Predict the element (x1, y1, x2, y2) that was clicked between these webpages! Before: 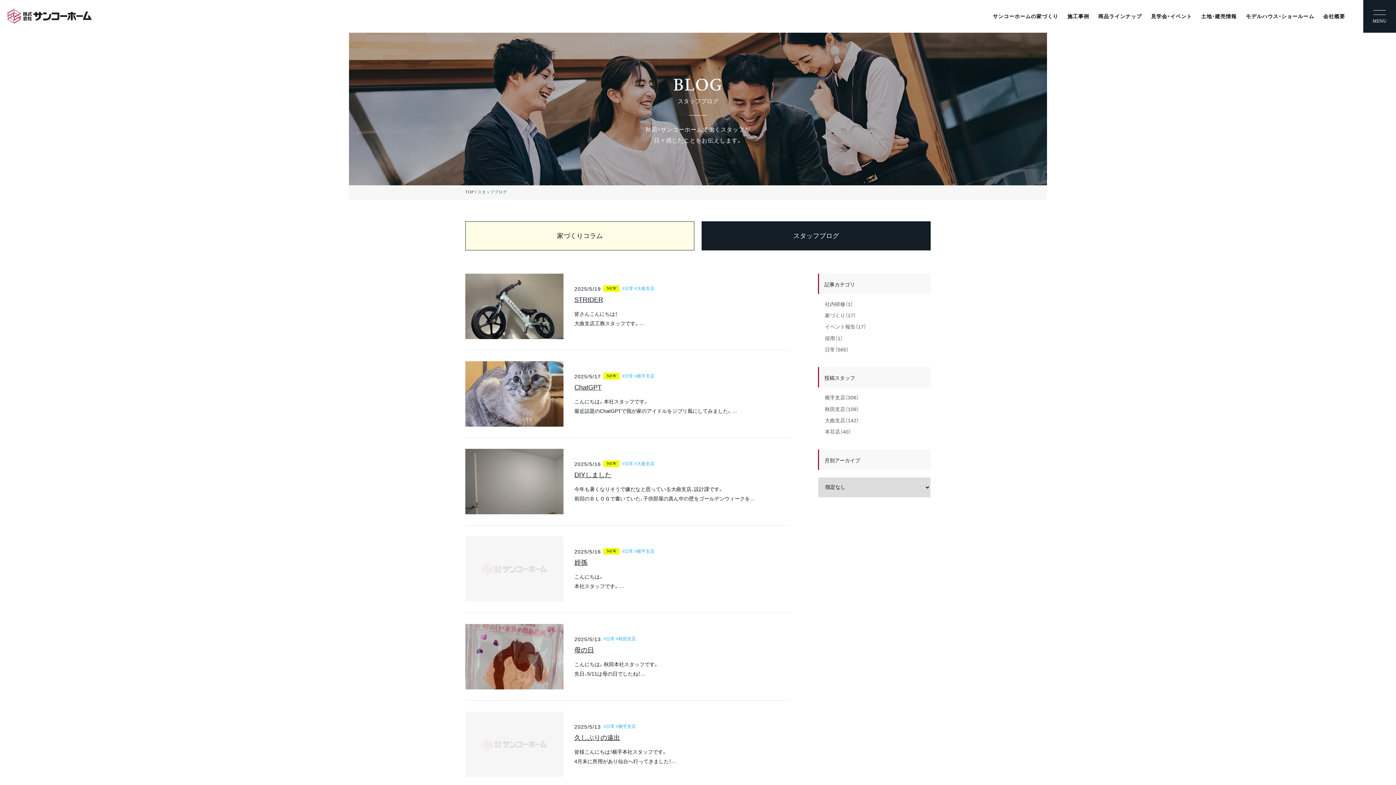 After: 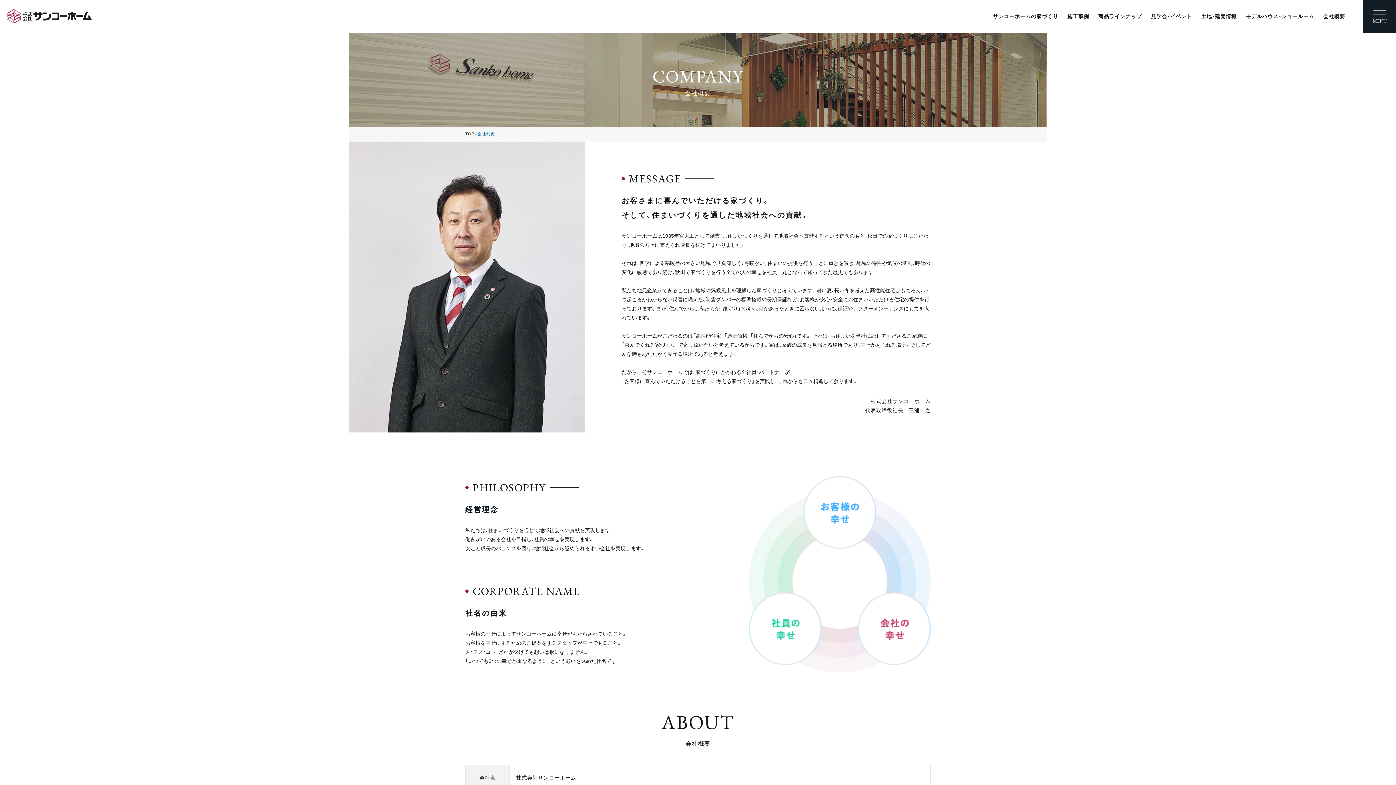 Action: bbox: (1323, 13, 1345, 18) label: 会社概要